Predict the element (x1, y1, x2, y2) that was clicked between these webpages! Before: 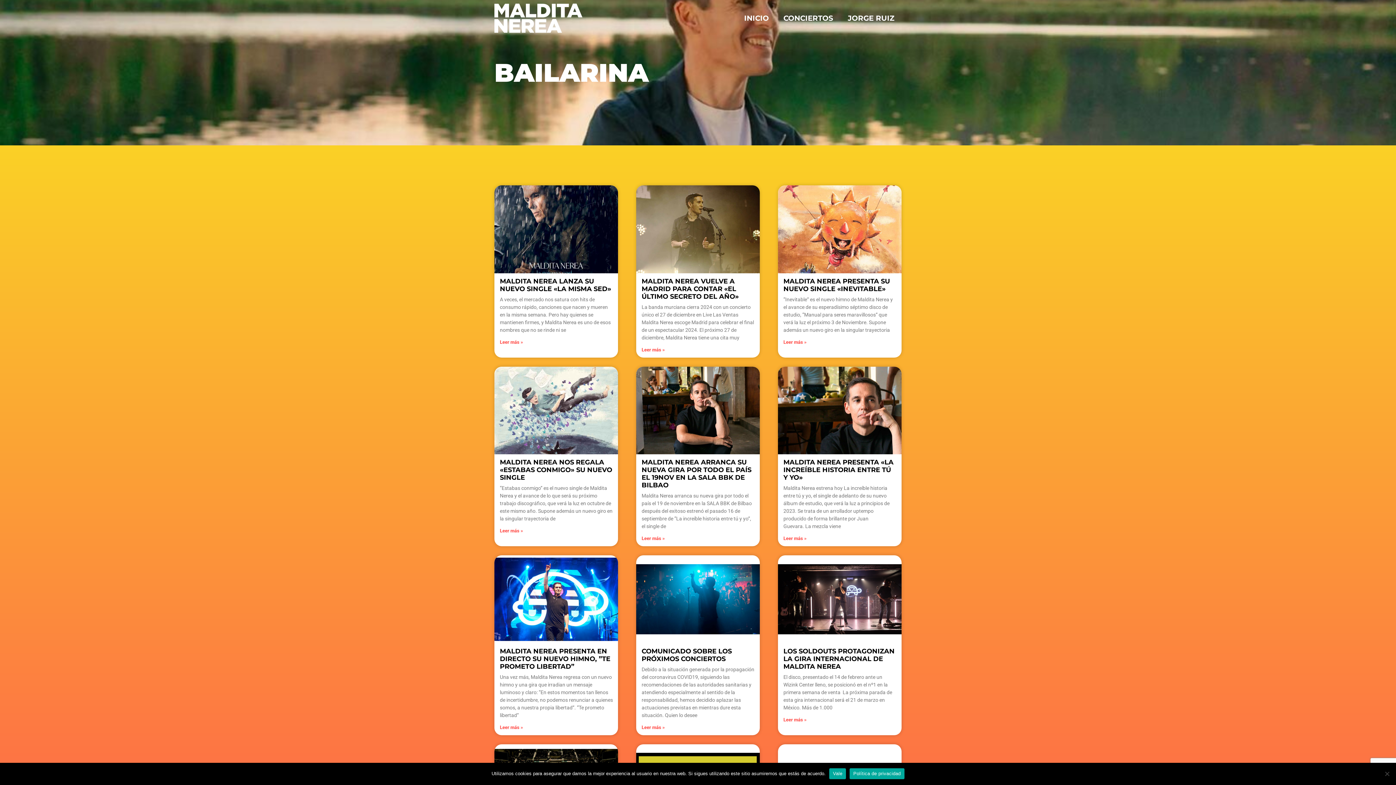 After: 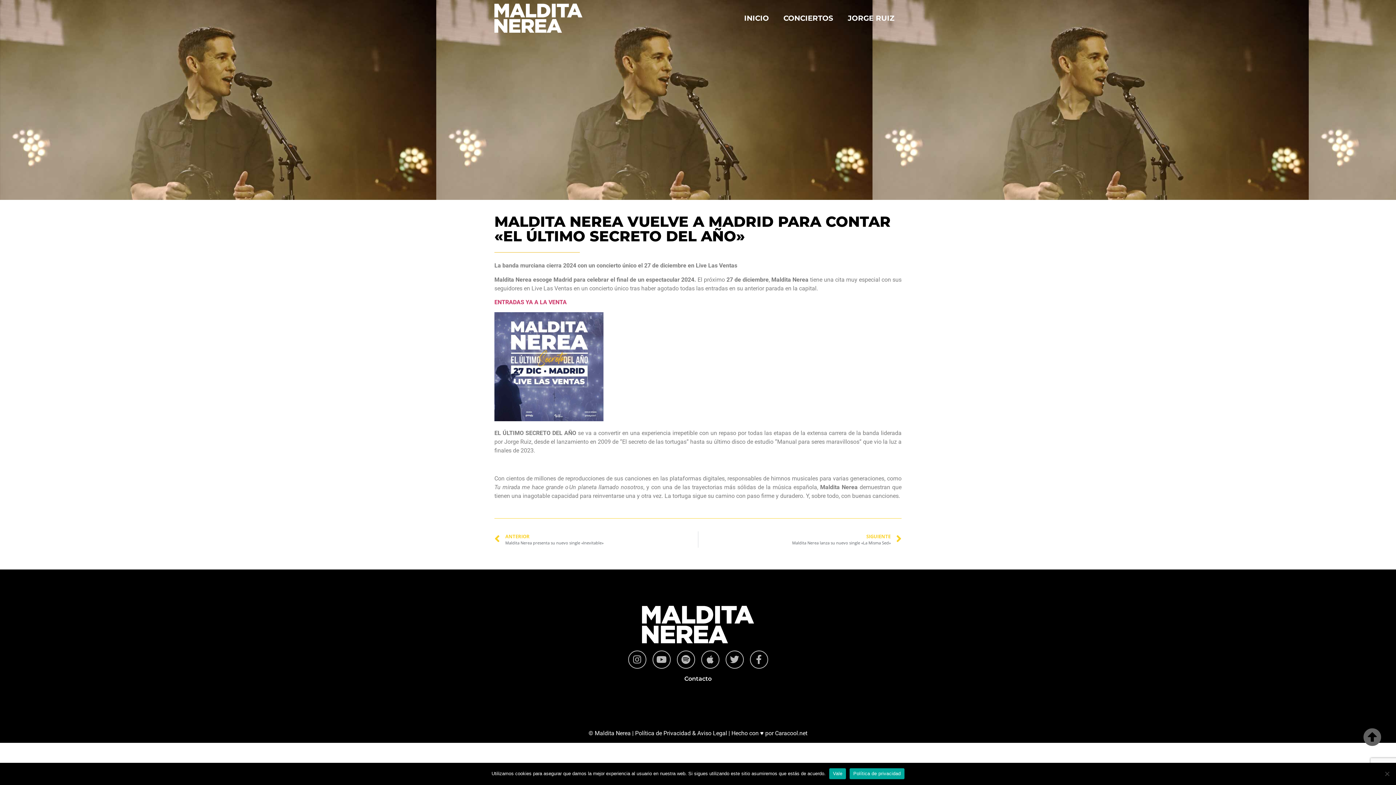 Action: bbox: (641, 277, 738, 300) label: MALDITA NEREA VUELVE A MADRID PARA CONTAR «EL ÚLTIMO SECRETO DEL AÑO»